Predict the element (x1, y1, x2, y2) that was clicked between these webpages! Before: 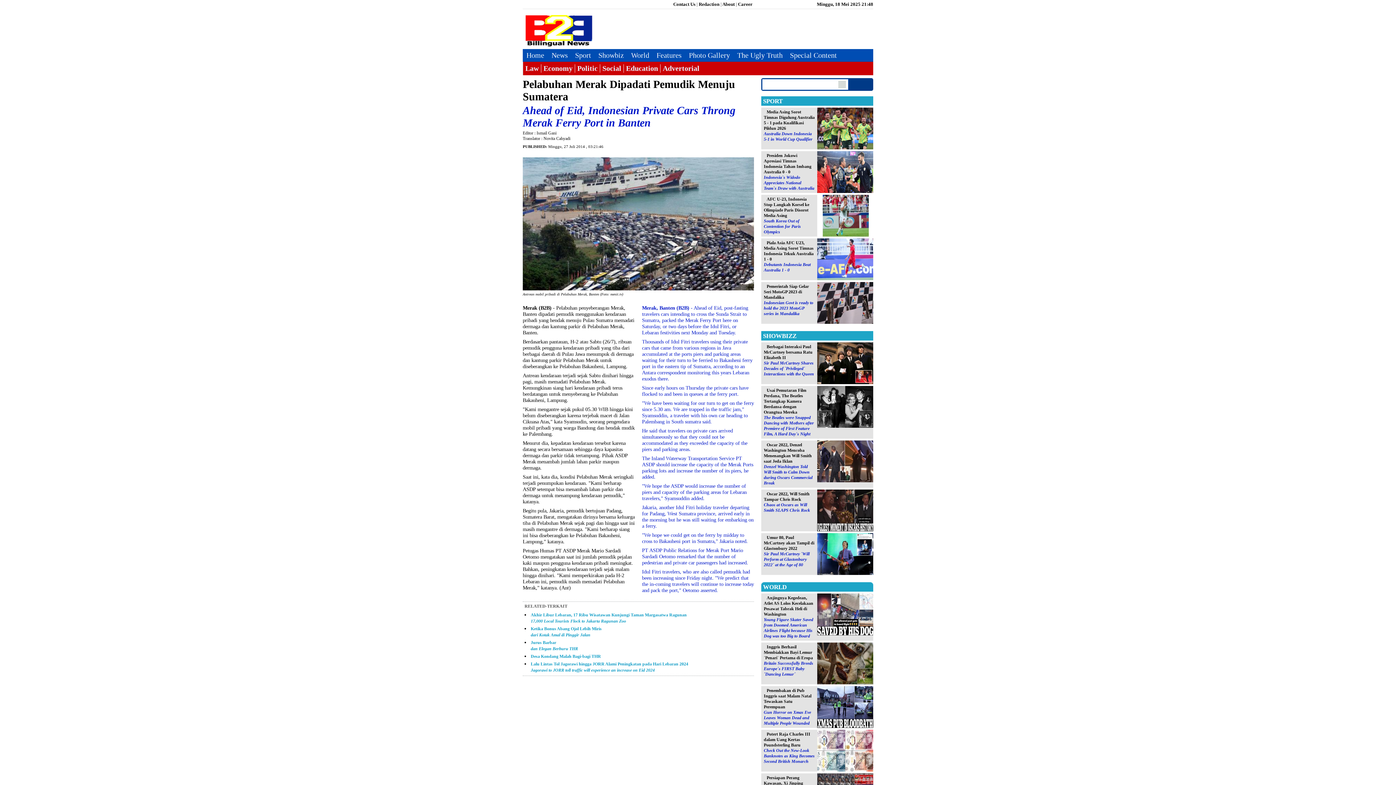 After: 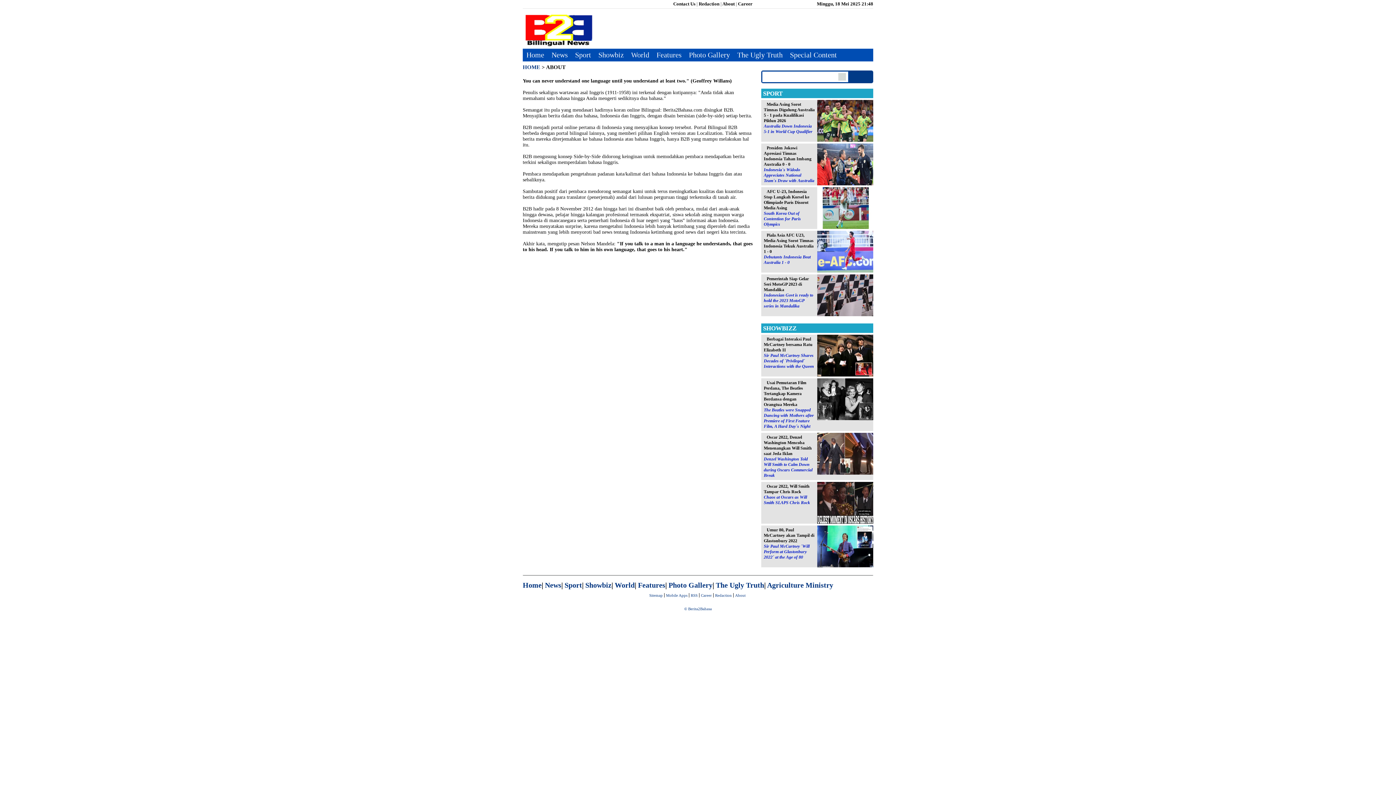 Action: label: About bbox: (722, 1, 734, 6)